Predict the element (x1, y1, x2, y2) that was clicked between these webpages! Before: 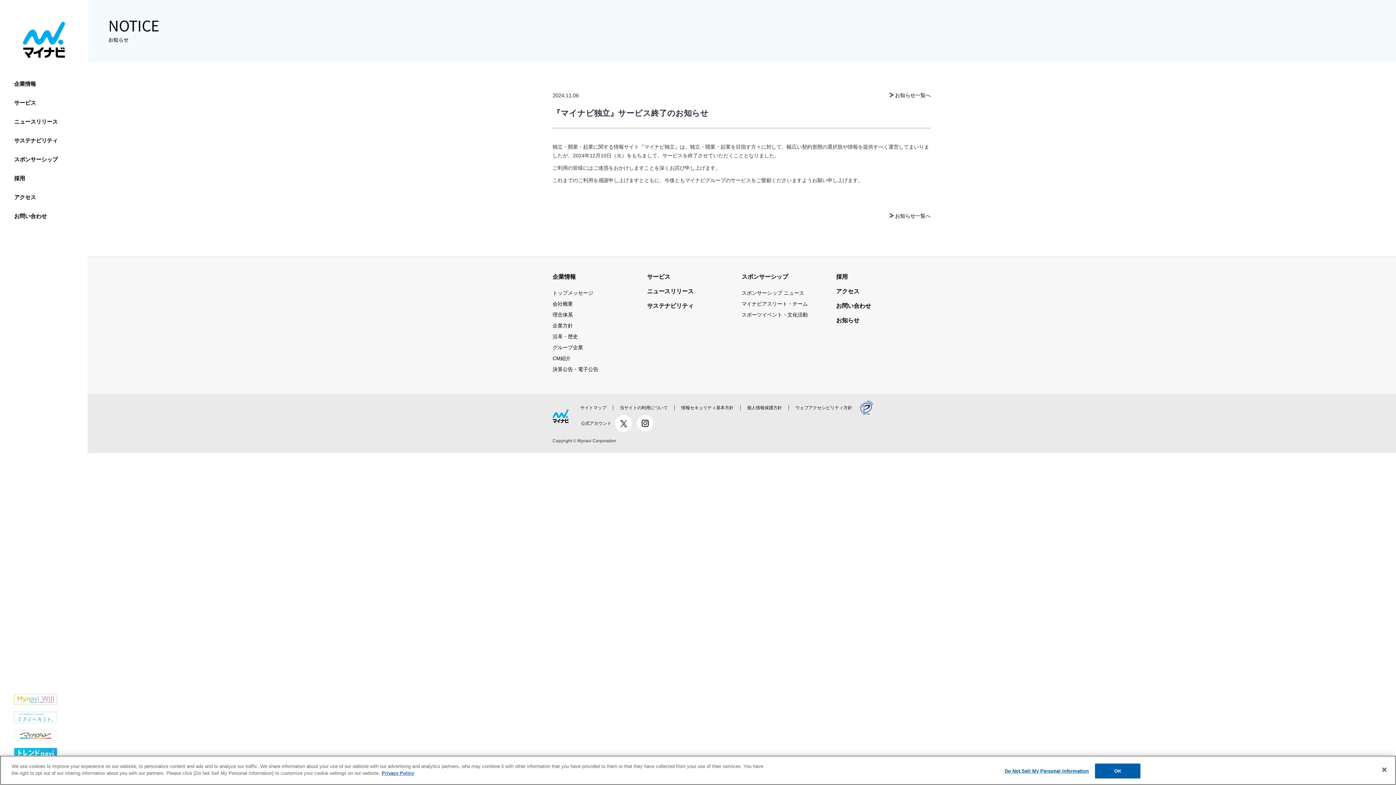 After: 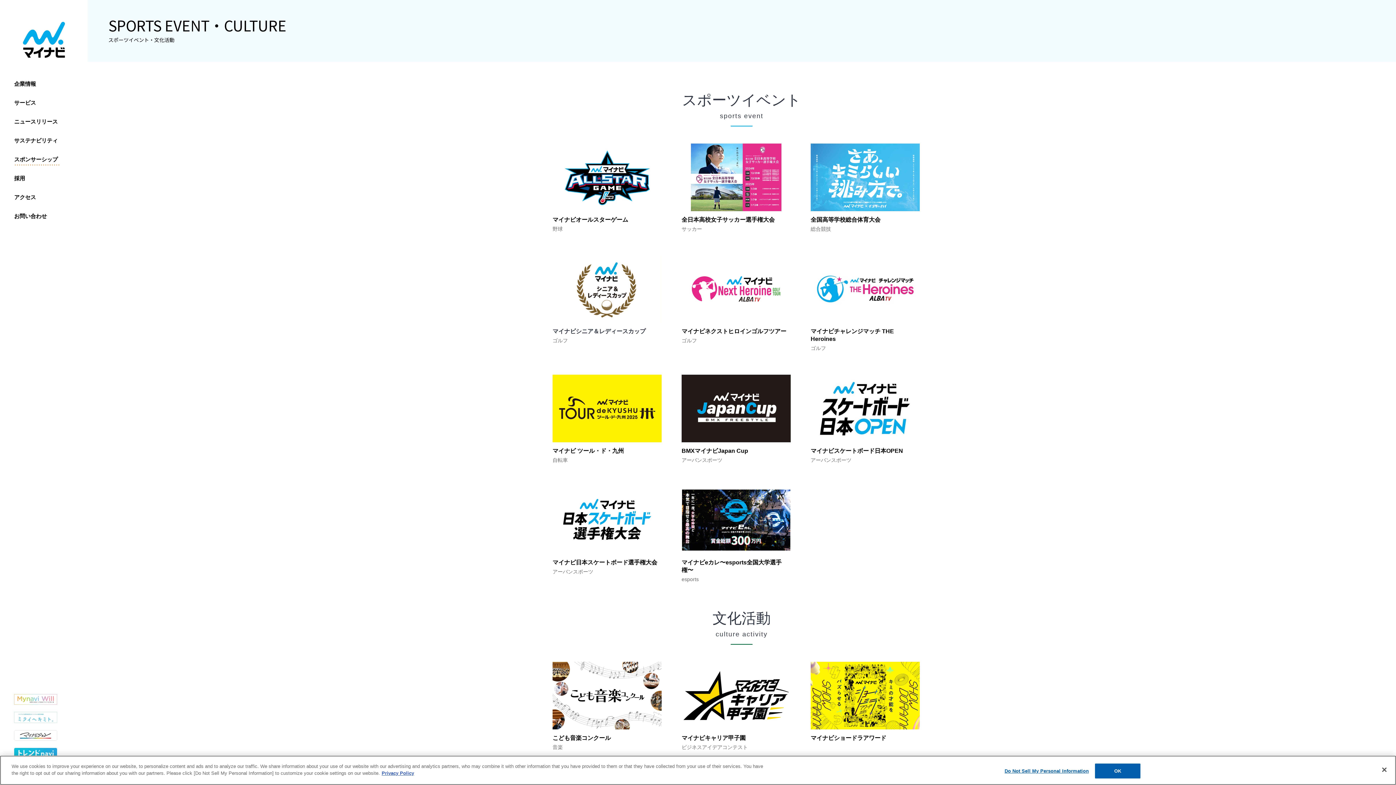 Action: label: スポーツイベント・文化活動 bbox: (741, 311, 808, 318)